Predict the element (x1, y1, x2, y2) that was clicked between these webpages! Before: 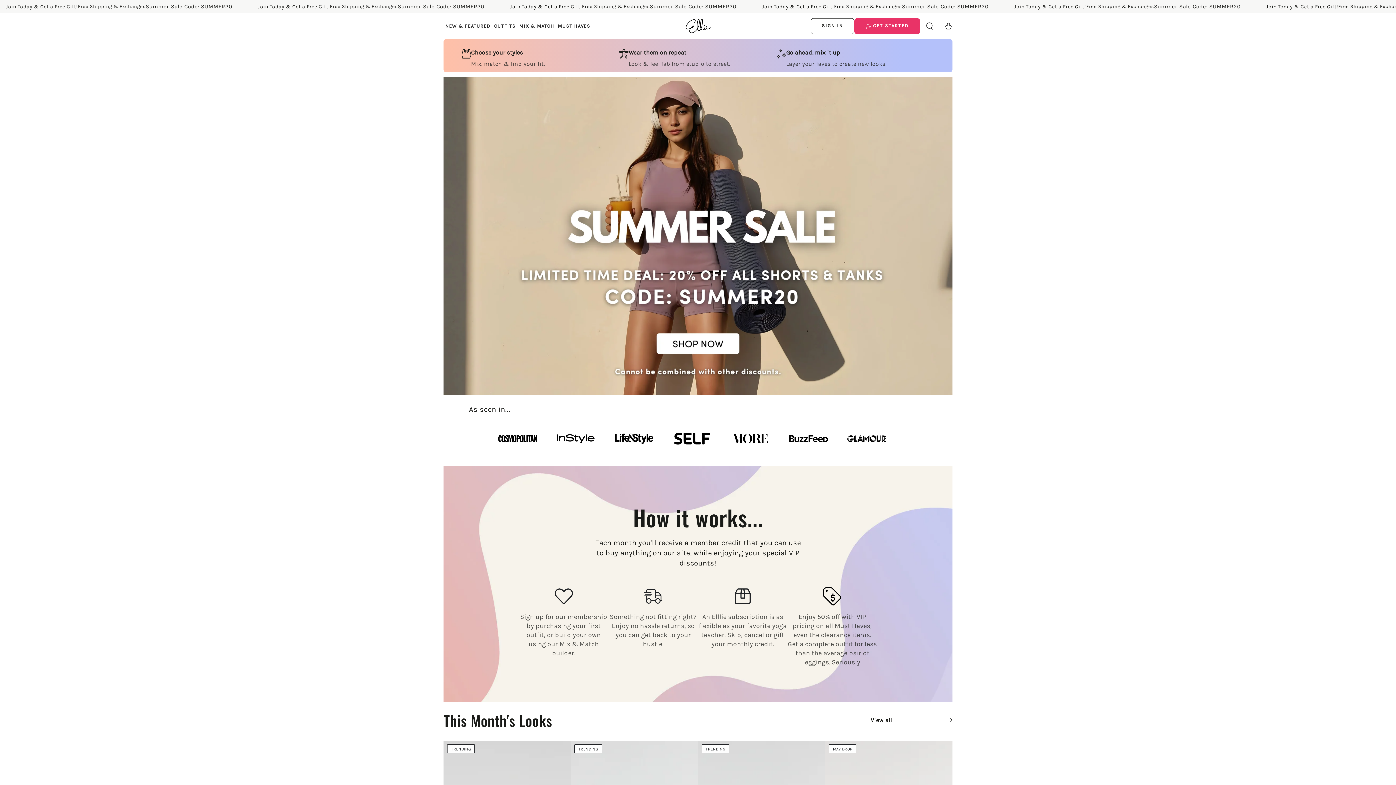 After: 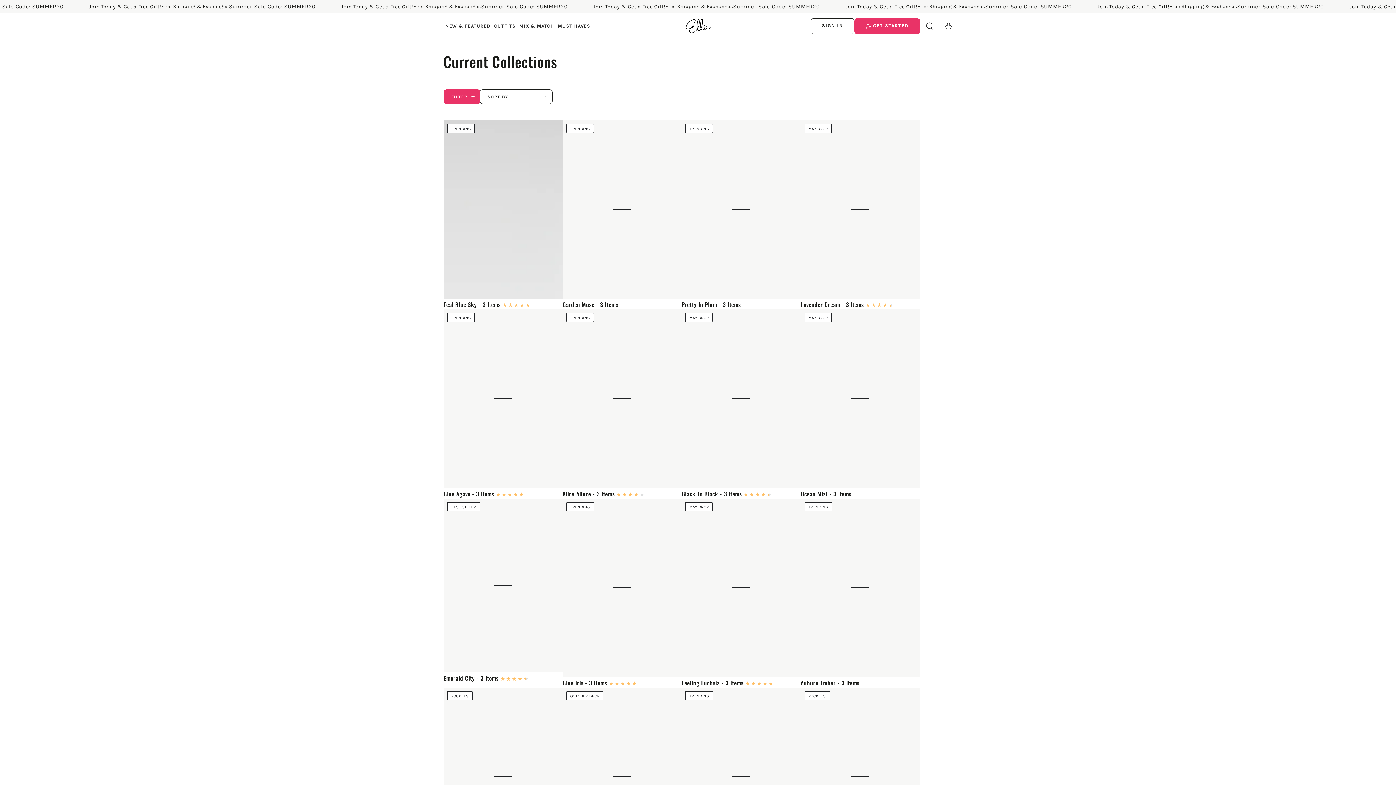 Action: bbox: (492, 17, 517, 34) label: OUTFITS